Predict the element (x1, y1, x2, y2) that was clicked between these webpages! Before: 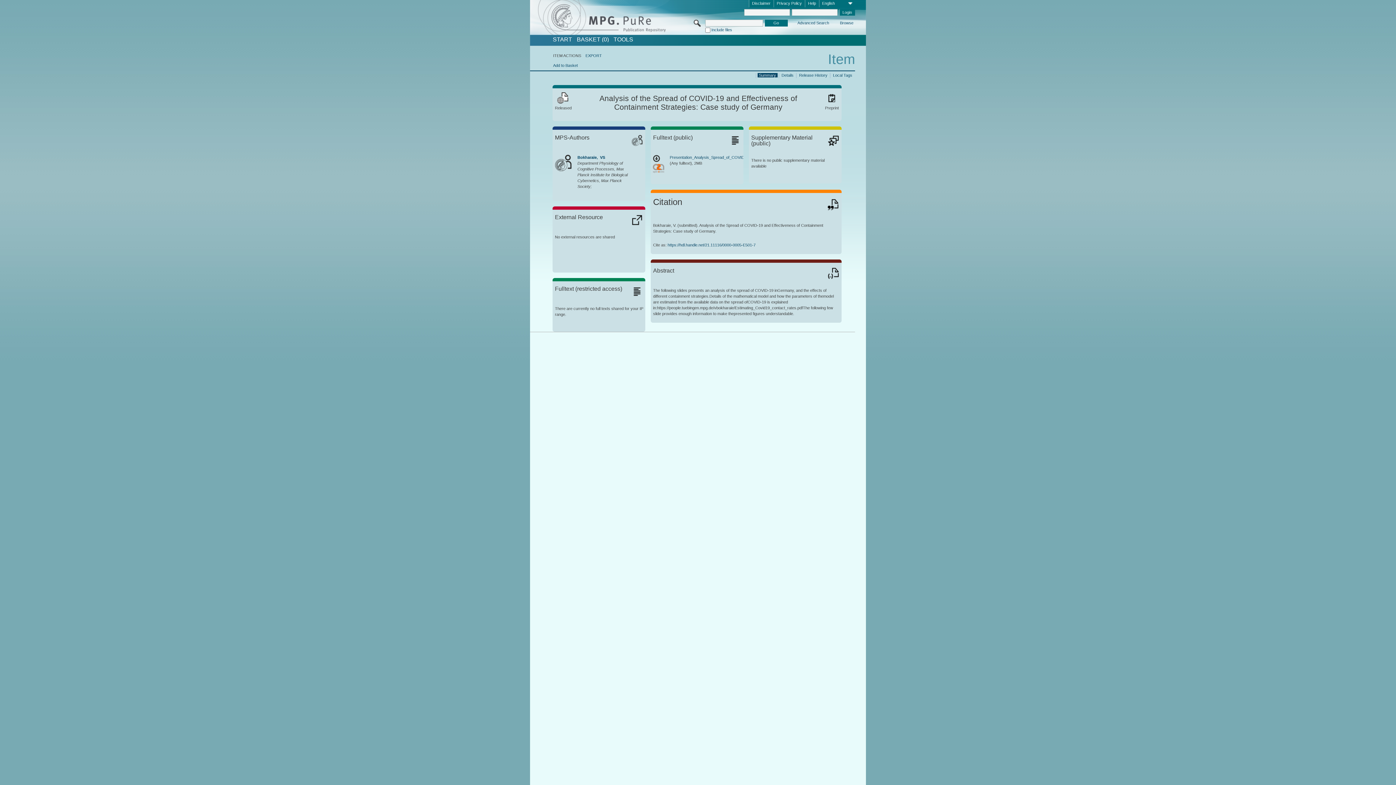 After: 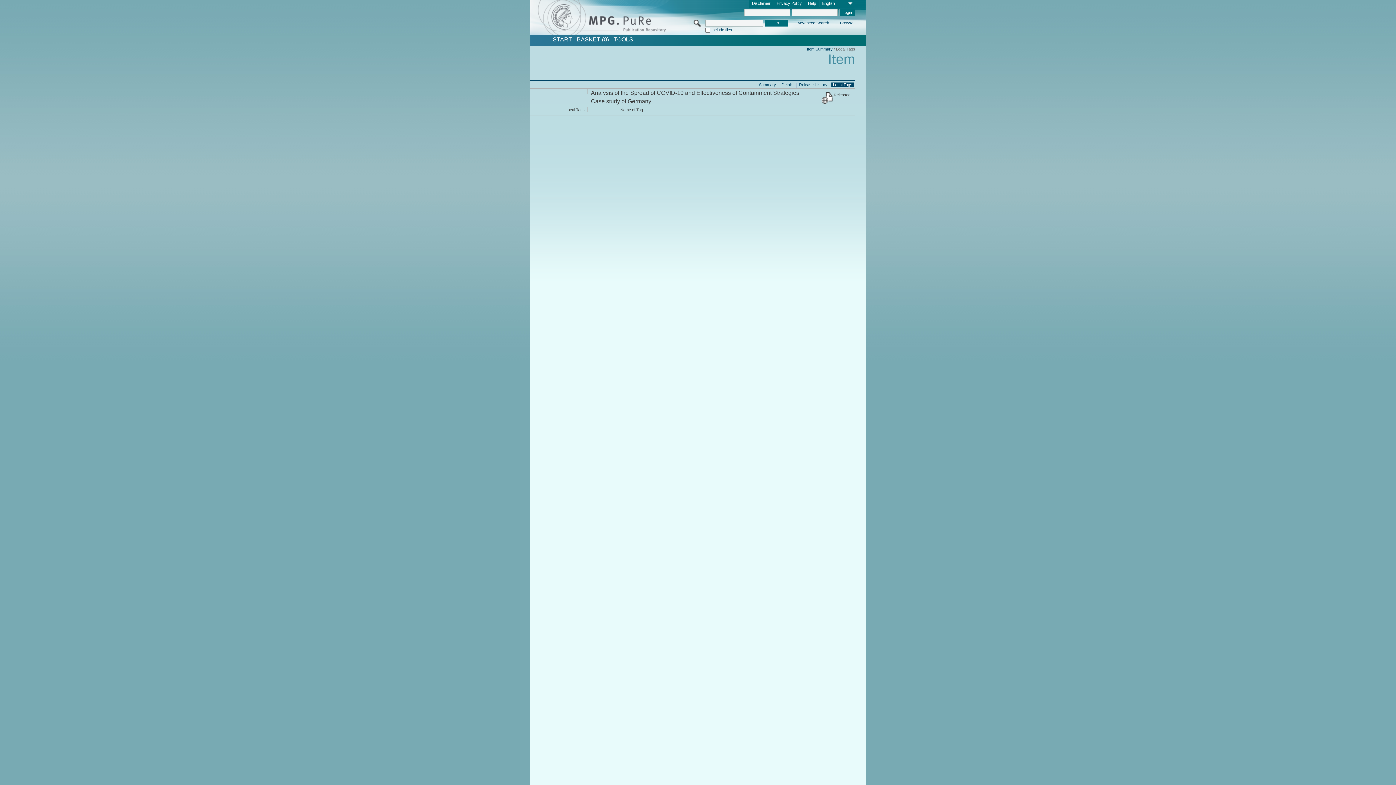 Action: bbox: (831, 72, 853, 77) label: Local Tags